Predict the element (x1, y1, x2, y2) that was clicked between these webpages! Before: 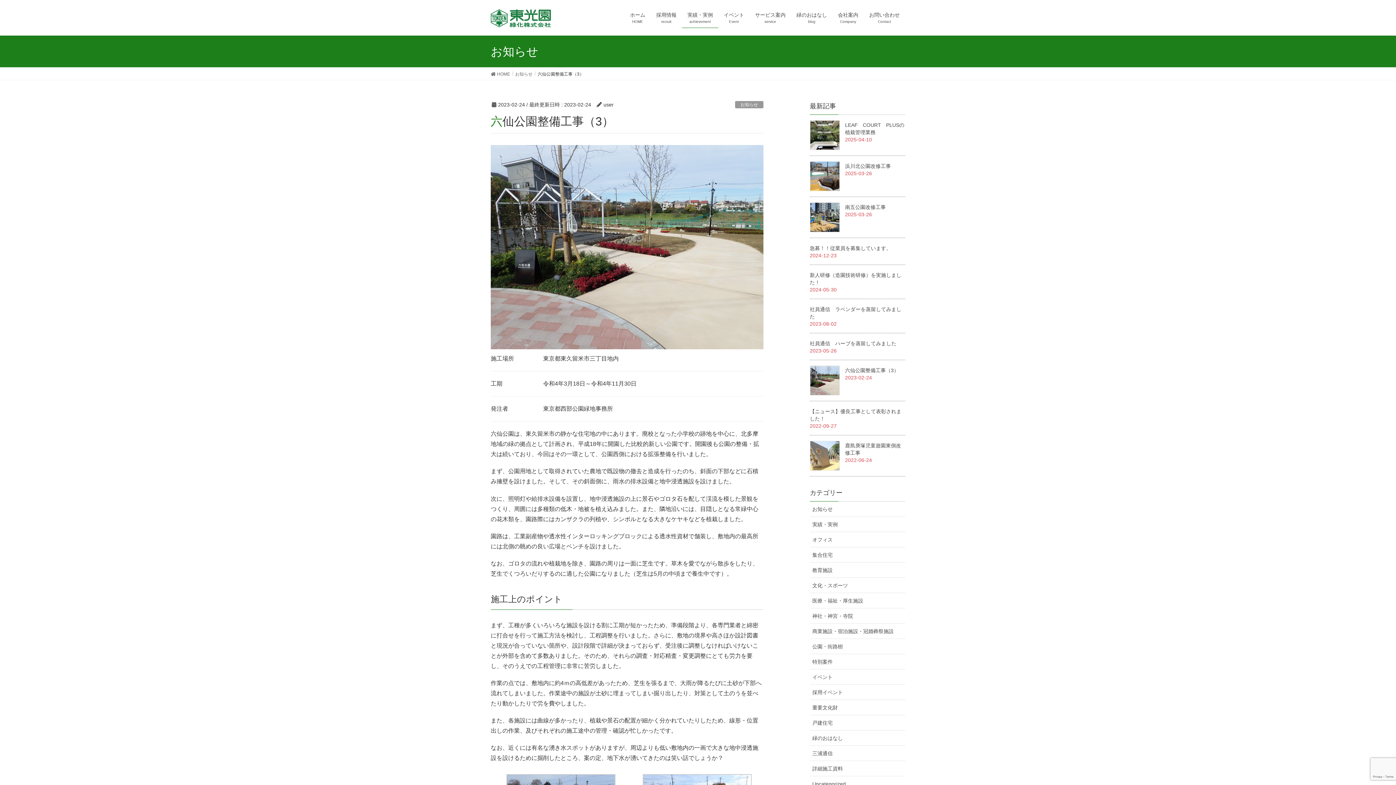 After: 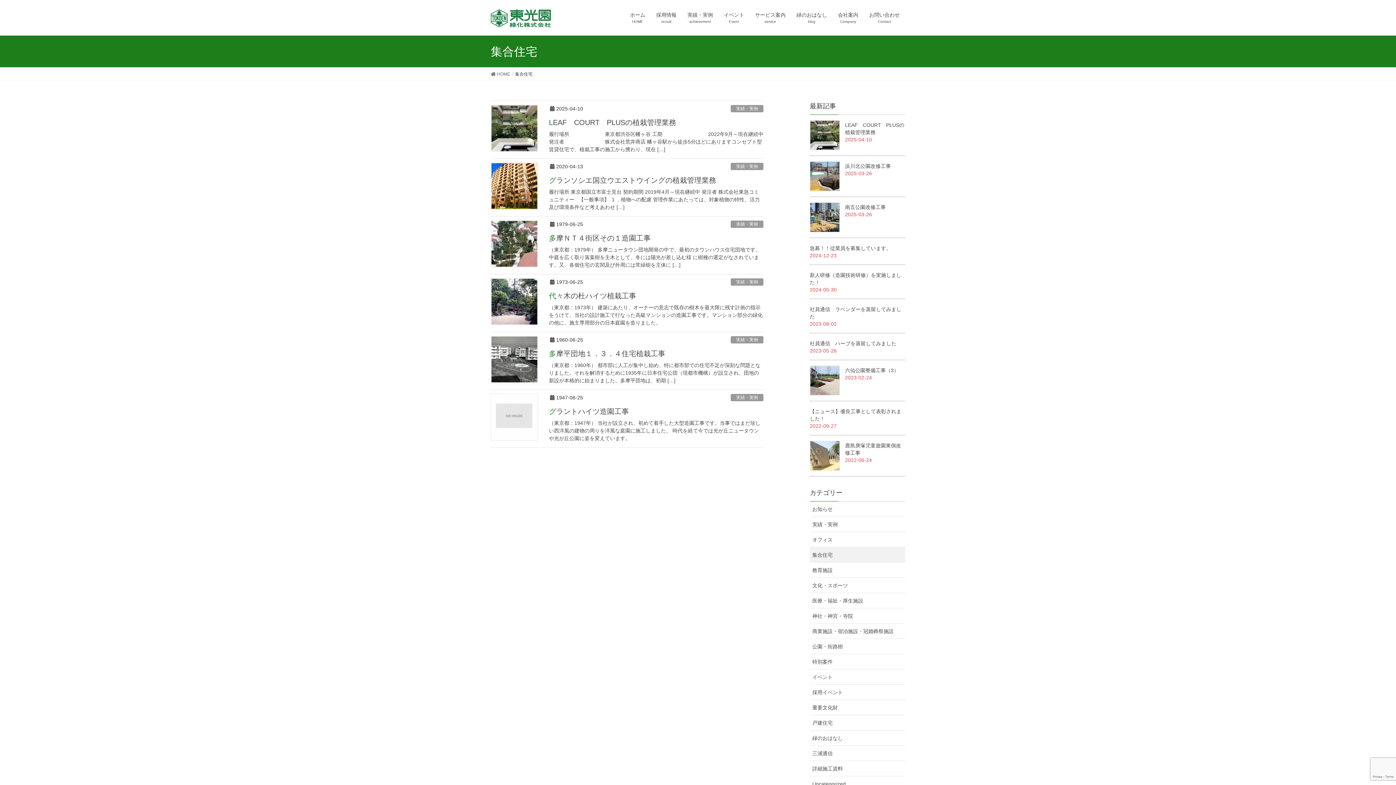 Action: label: 集合住宅 bbox: (810, 547, 905, 562)